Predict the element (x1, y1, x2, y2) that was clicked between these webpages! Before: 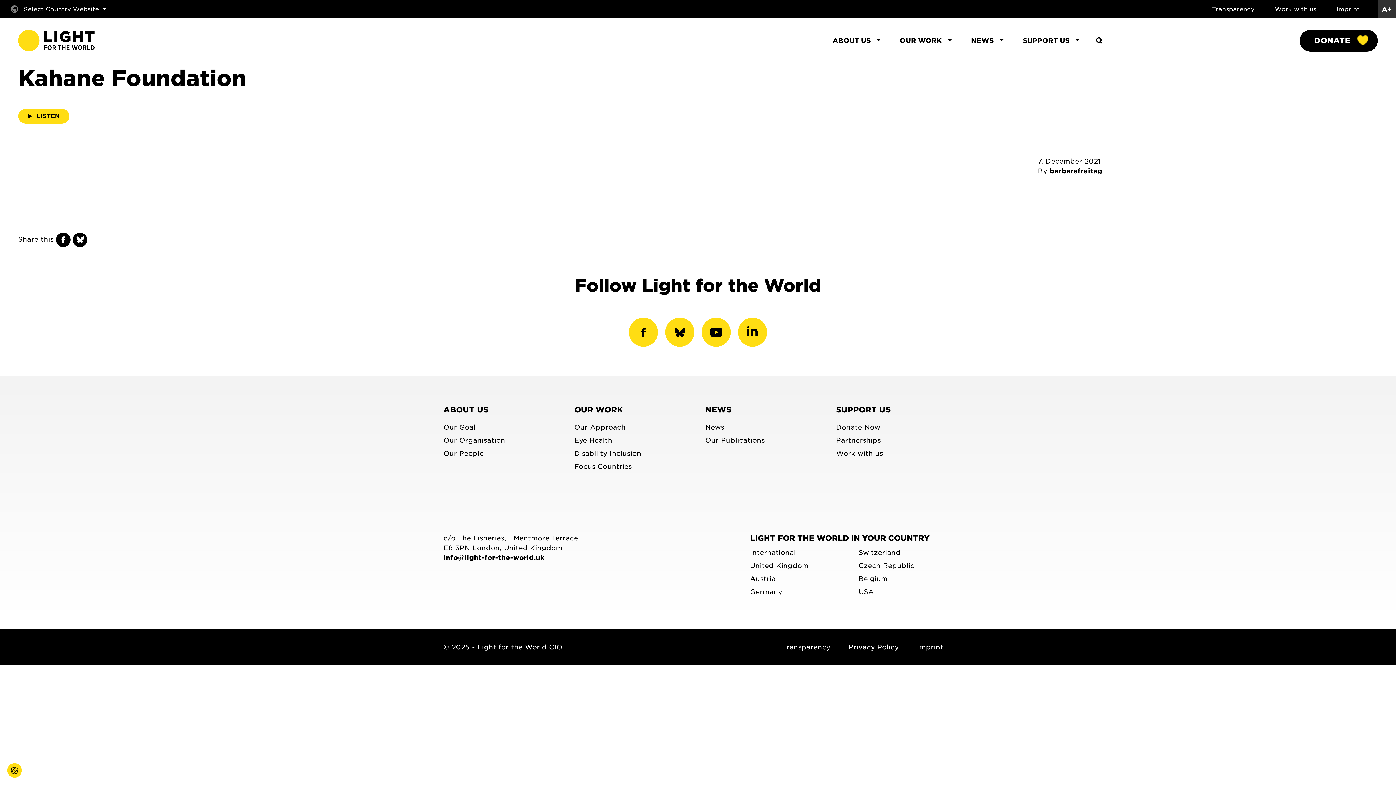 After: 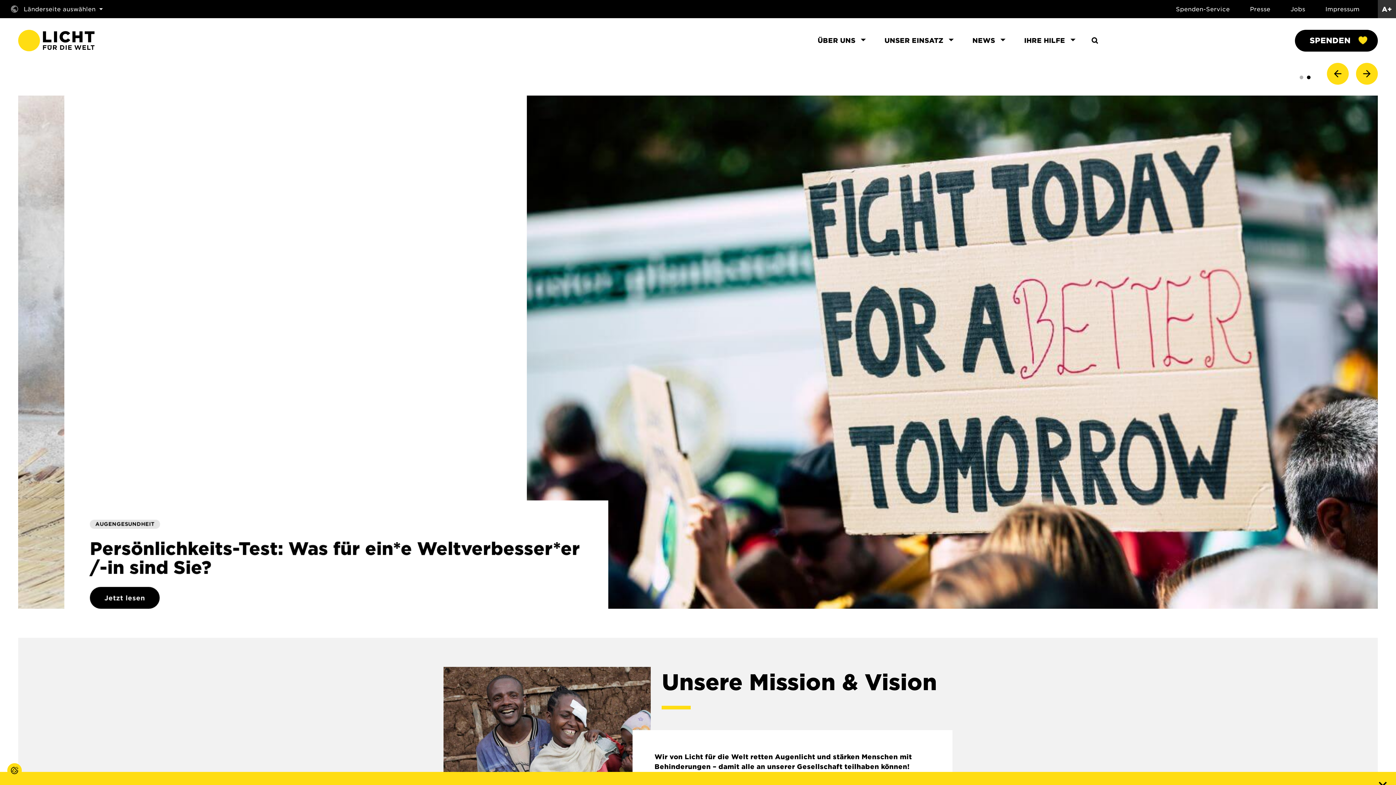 Action: label: Switzerland bbox: (858, 549, 900, 556)